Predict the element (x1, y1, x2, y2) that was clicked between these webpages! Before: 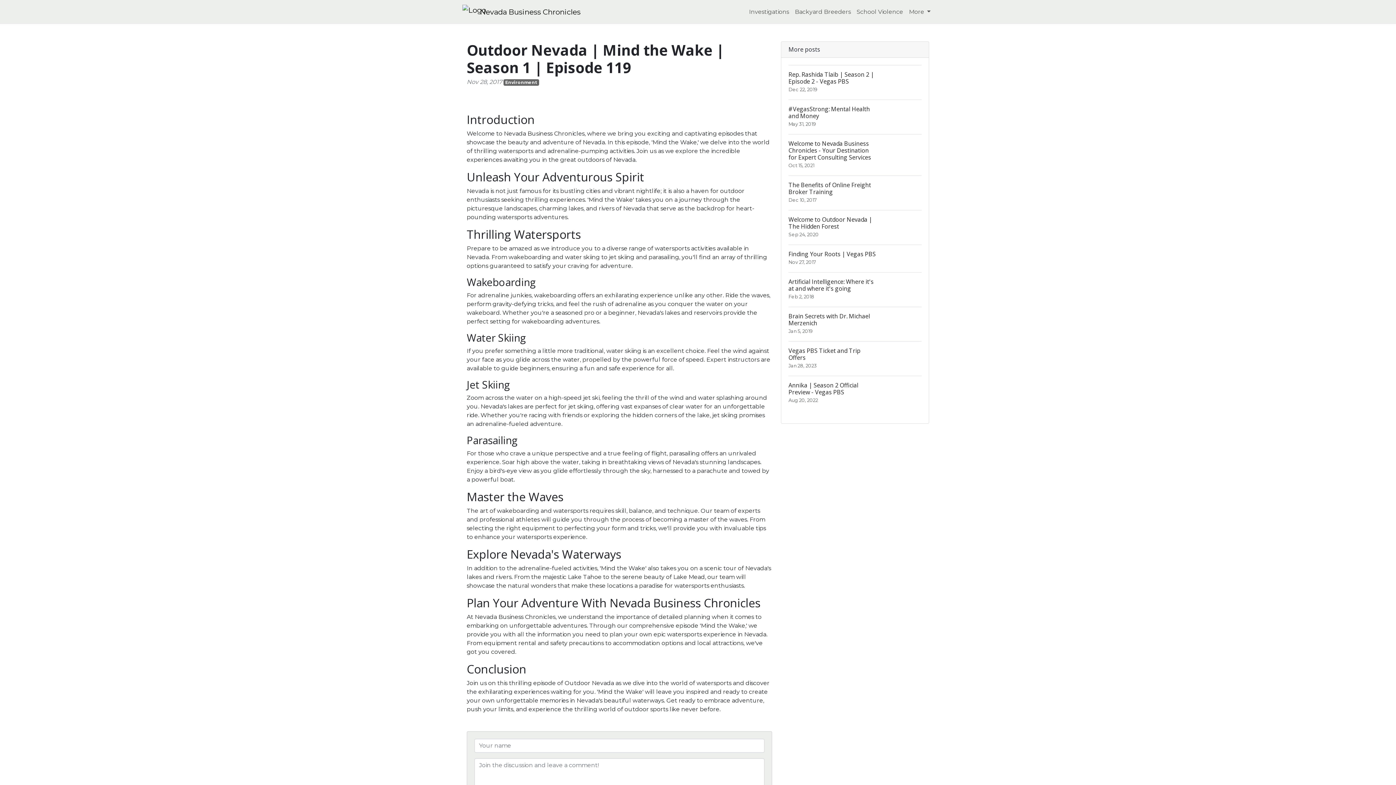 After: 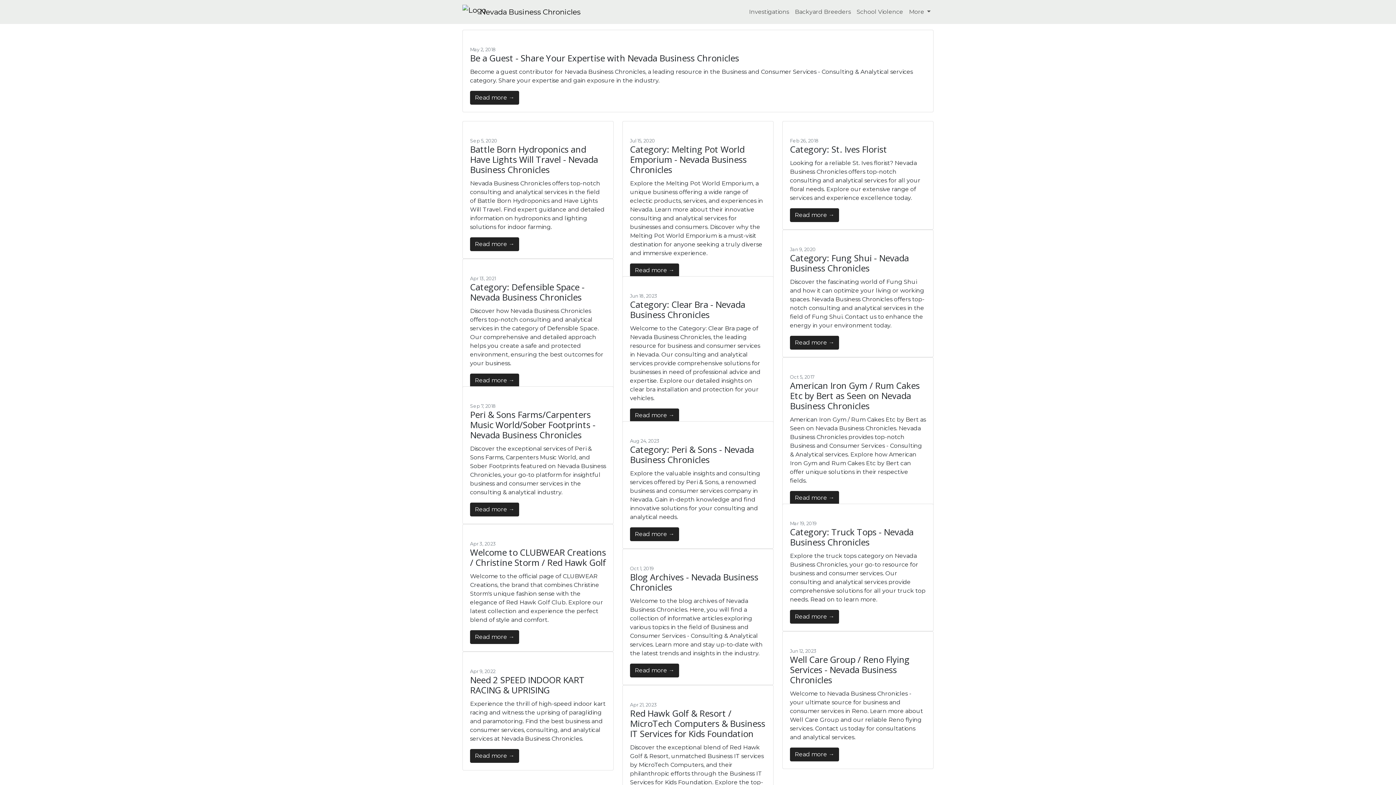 Action: label: Environment bbox: (503, 79, 539, 85)